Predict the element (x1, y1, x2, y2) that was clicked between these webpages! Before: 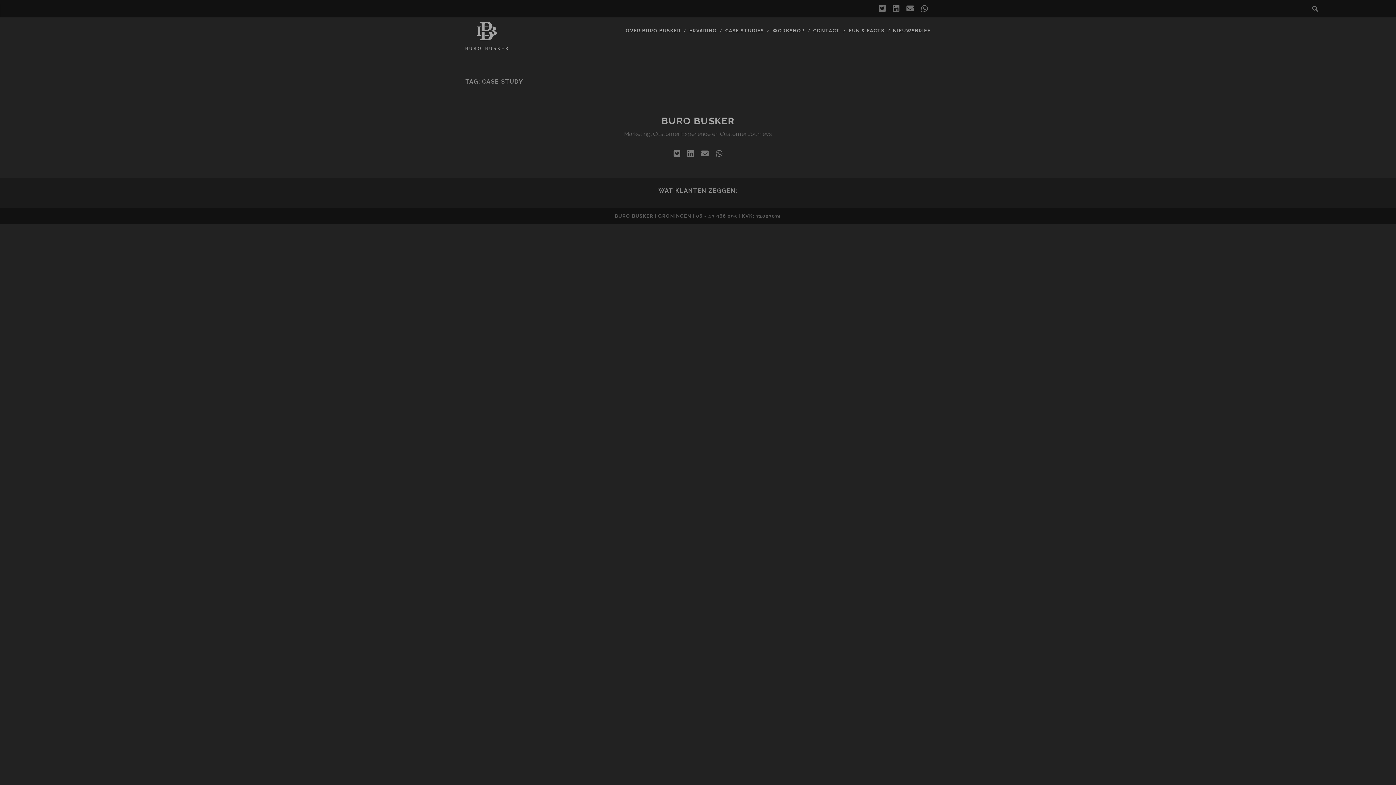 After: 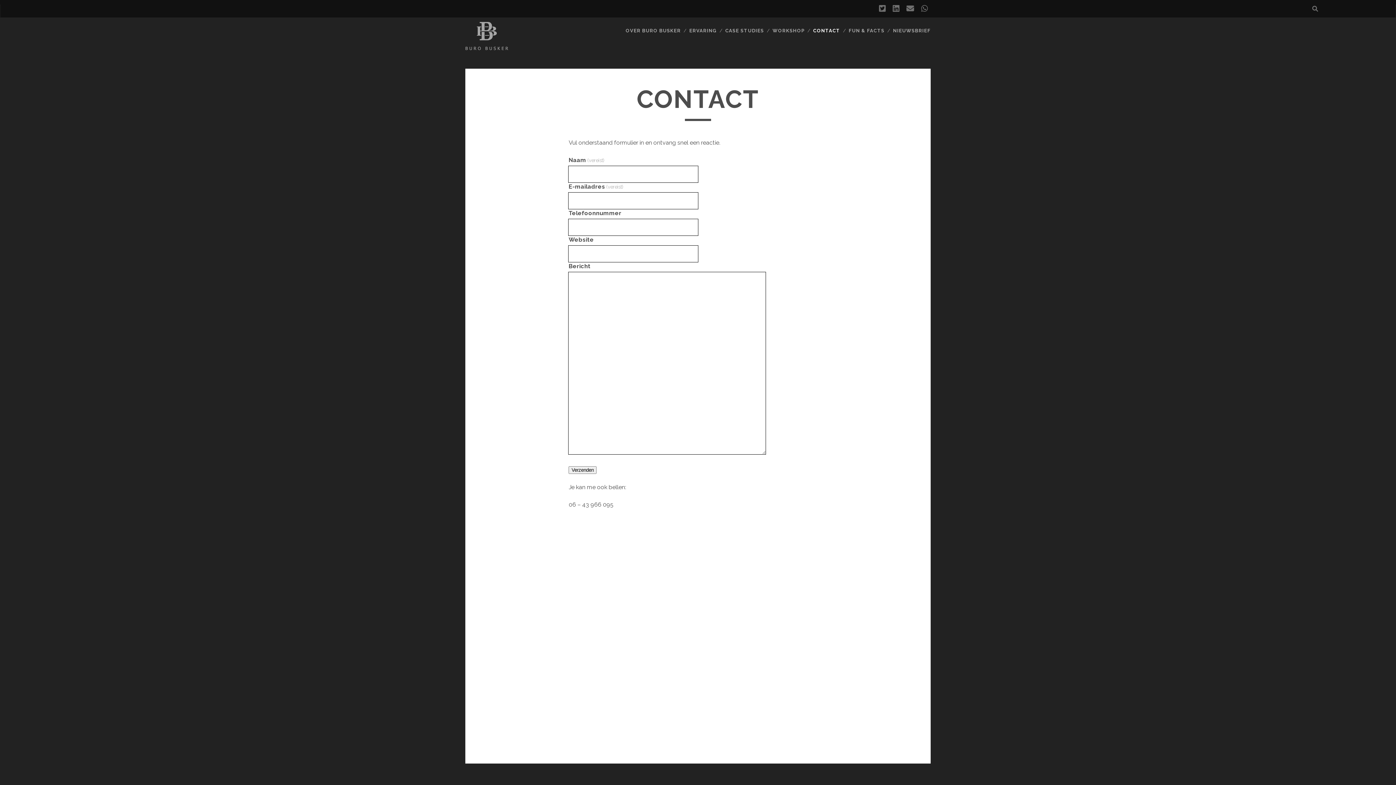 Action: bbox: (813, 26, 840, 35) label: CONTACT